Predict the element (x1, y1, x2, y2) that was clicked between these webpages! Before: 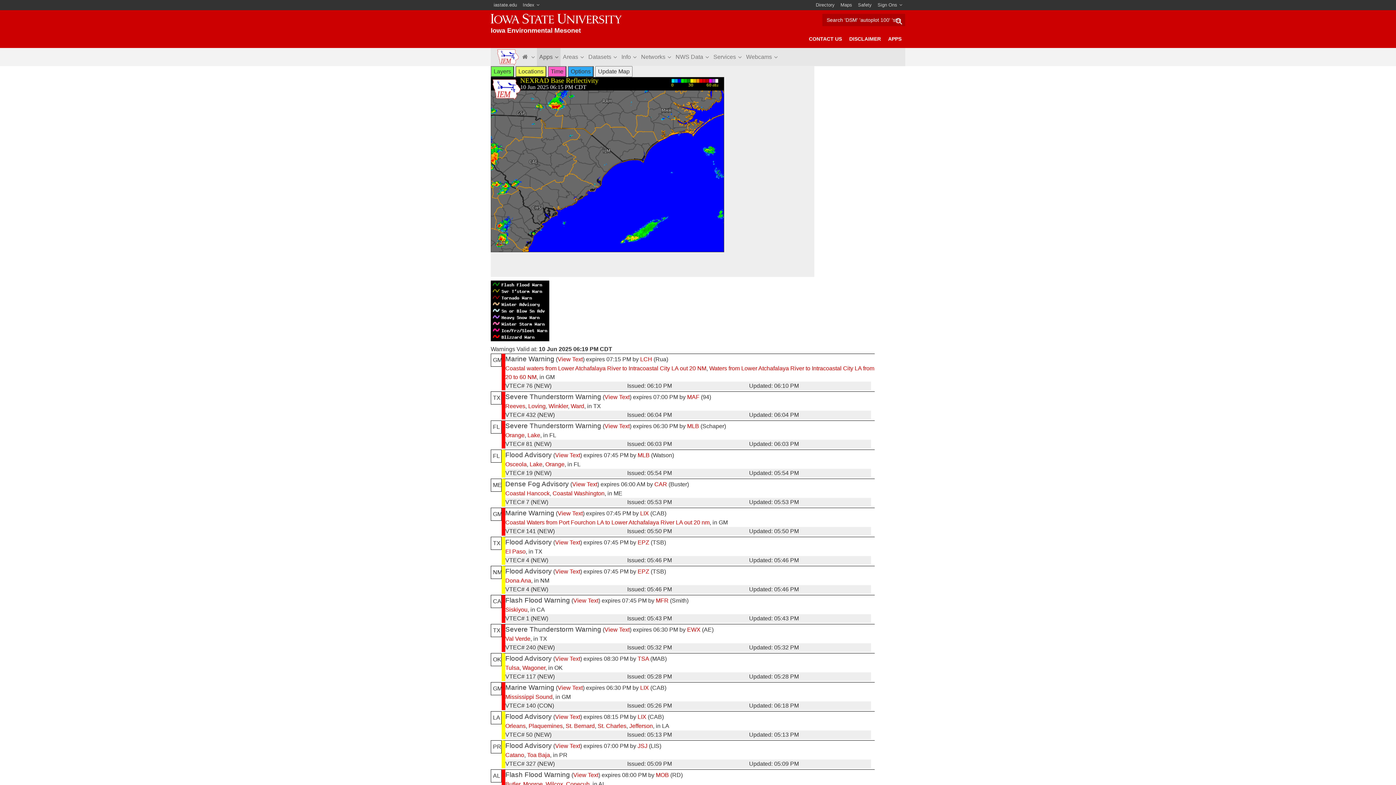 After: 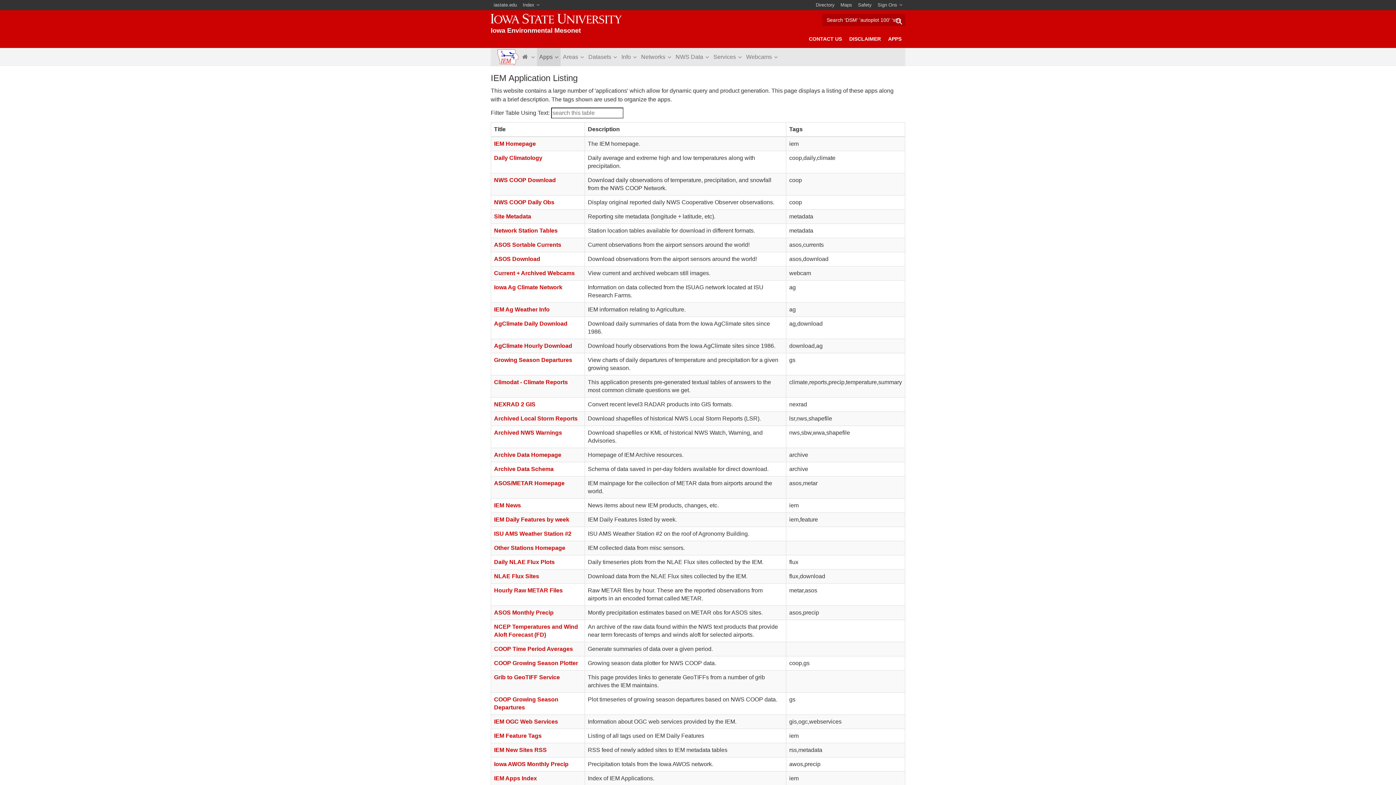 Action: label: APPS bbox: (884, 29, 905, 48)